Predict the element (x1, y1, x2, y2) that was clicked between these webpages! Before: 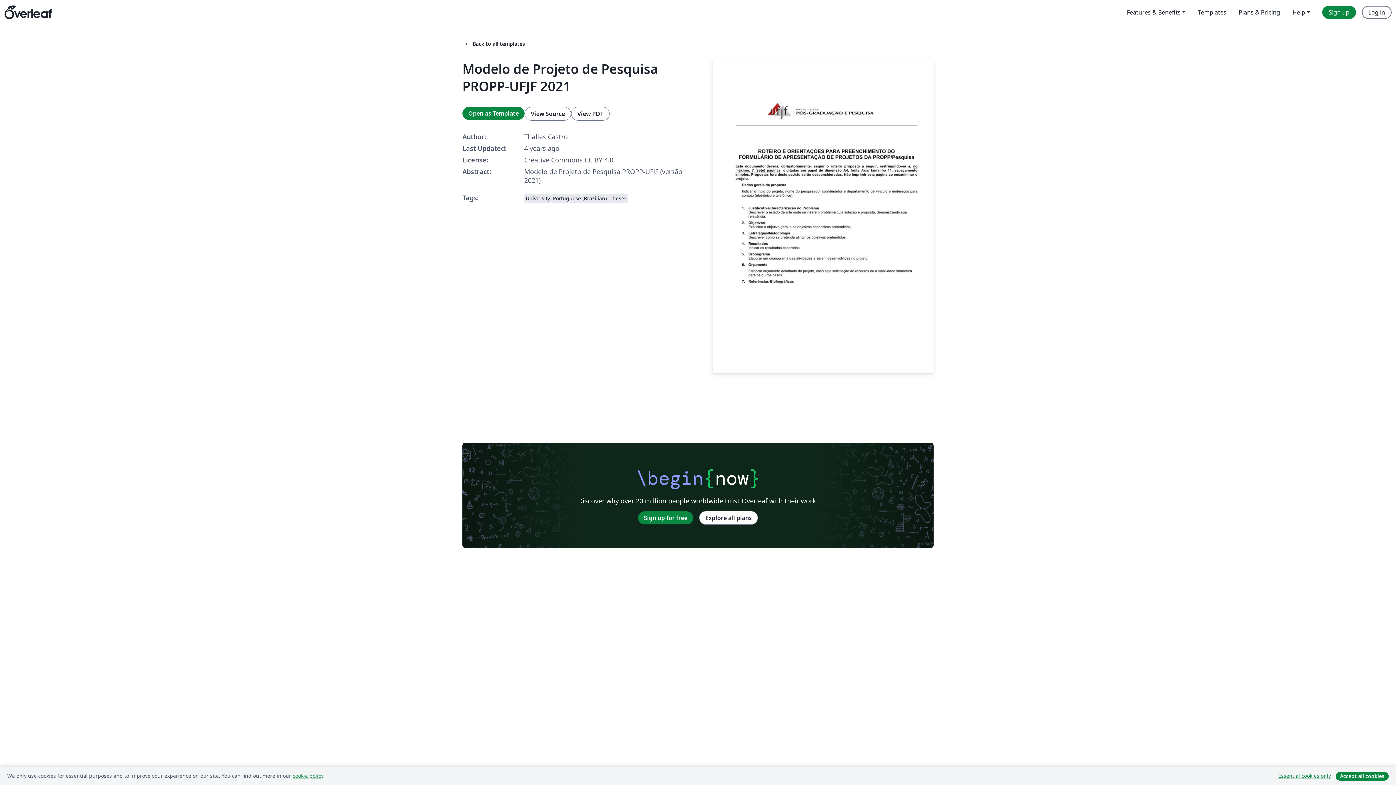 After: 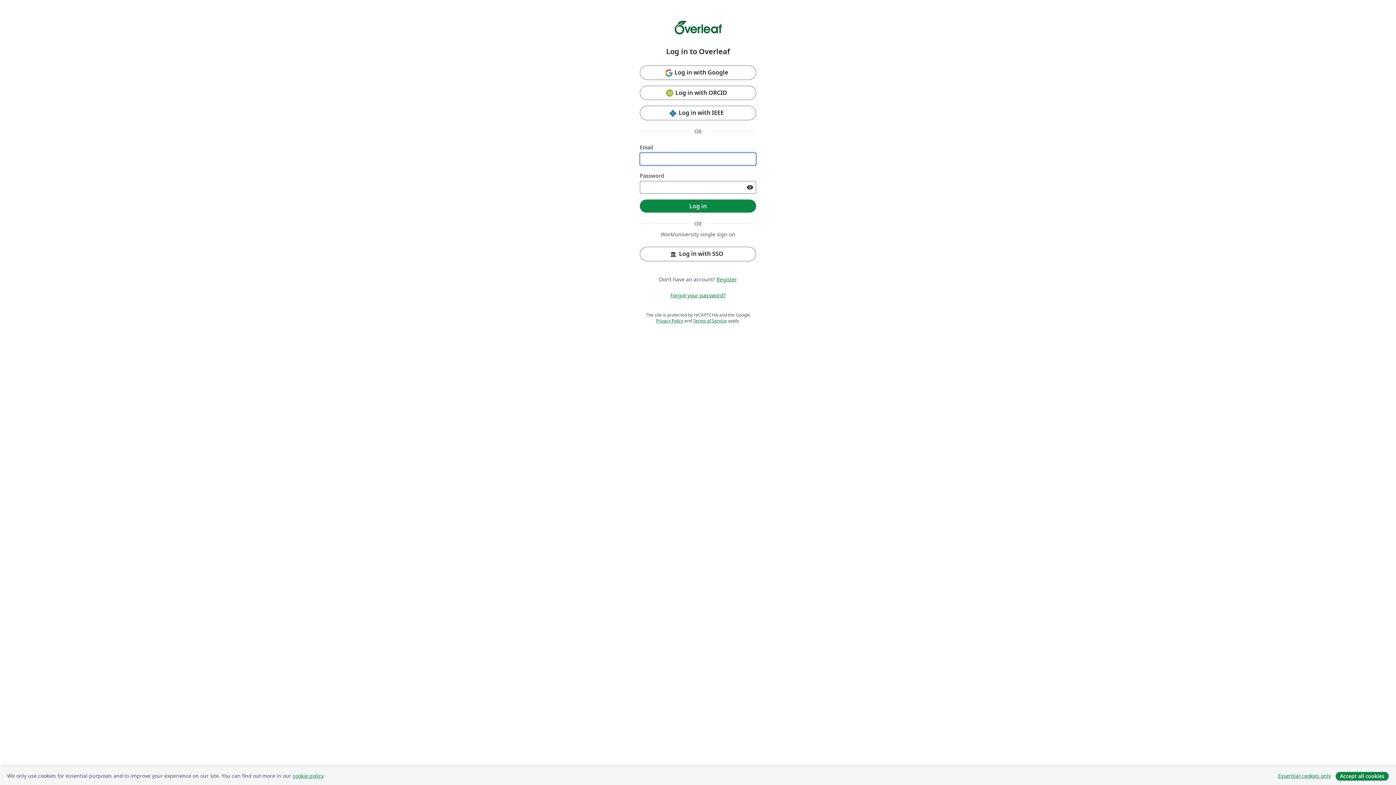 Action: bbox: (462, 106, 524, 119) label: Open as Template